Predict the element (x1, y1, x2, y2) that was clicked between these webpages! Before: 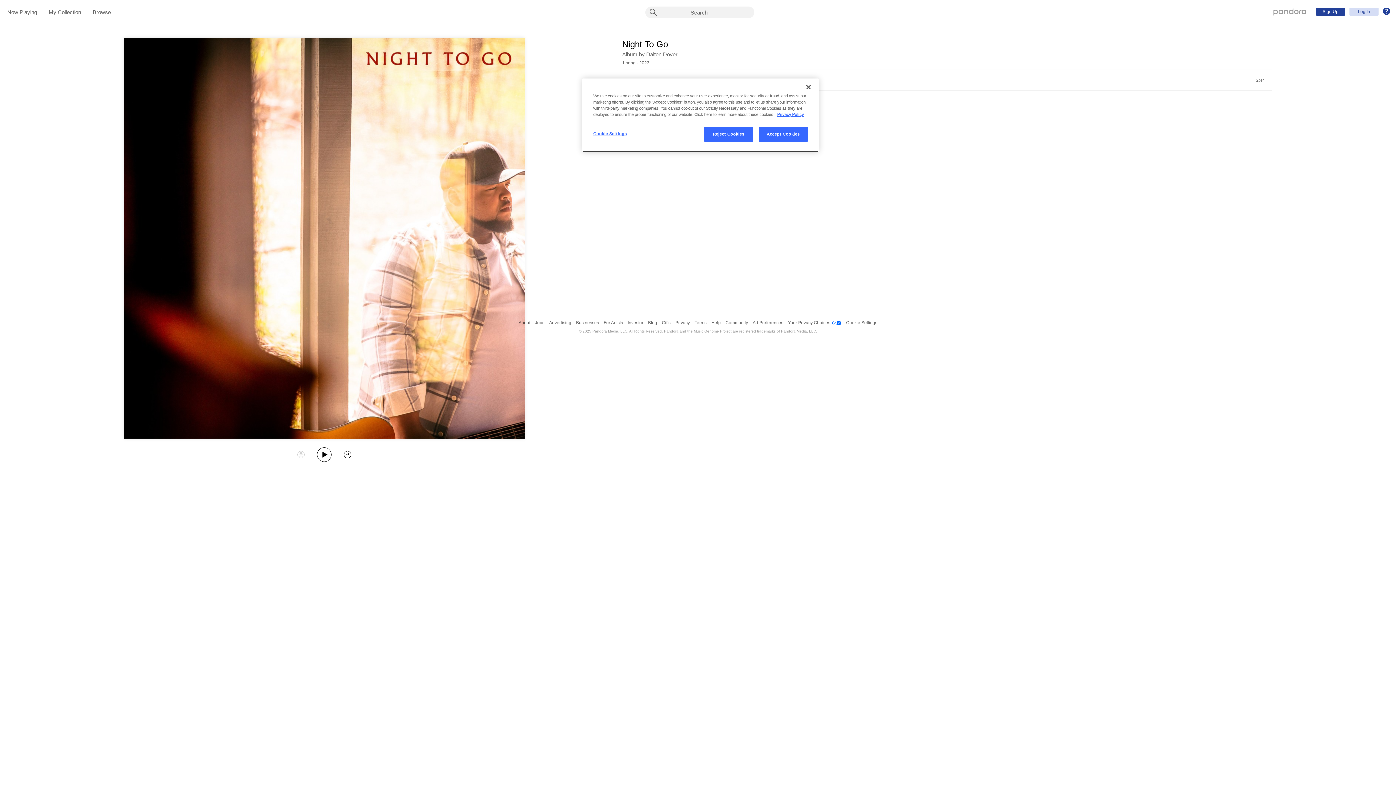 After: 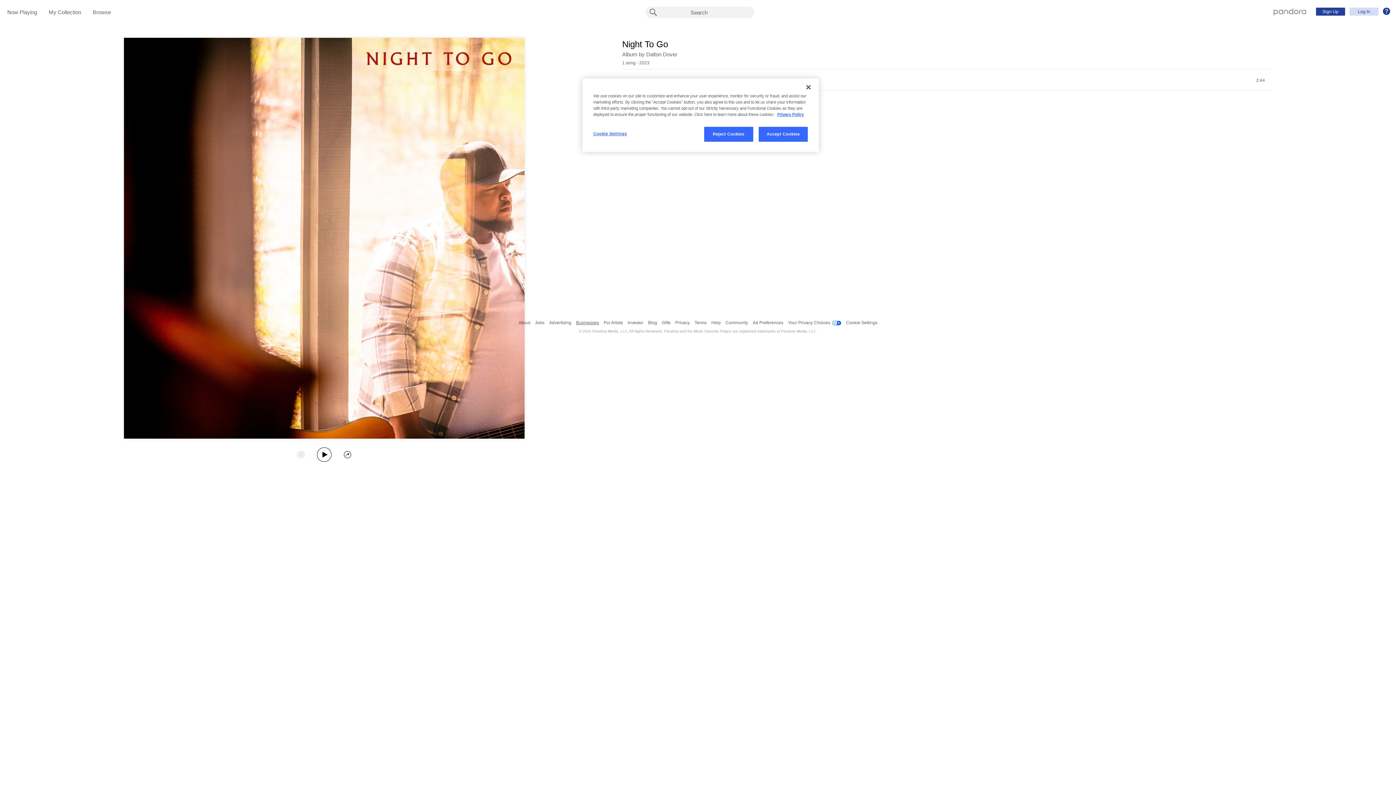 Action: bbox: (576, 316, 599, 329) label: Businesses